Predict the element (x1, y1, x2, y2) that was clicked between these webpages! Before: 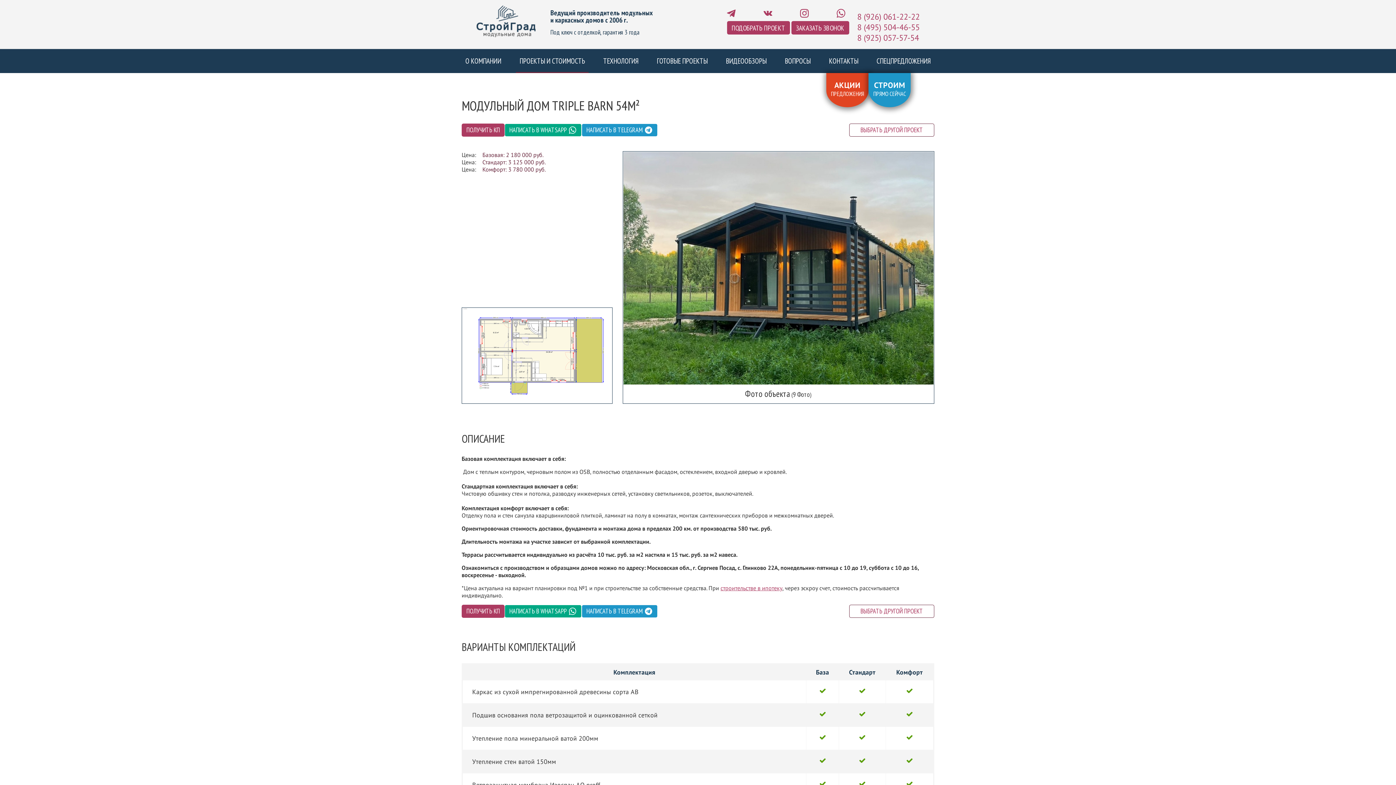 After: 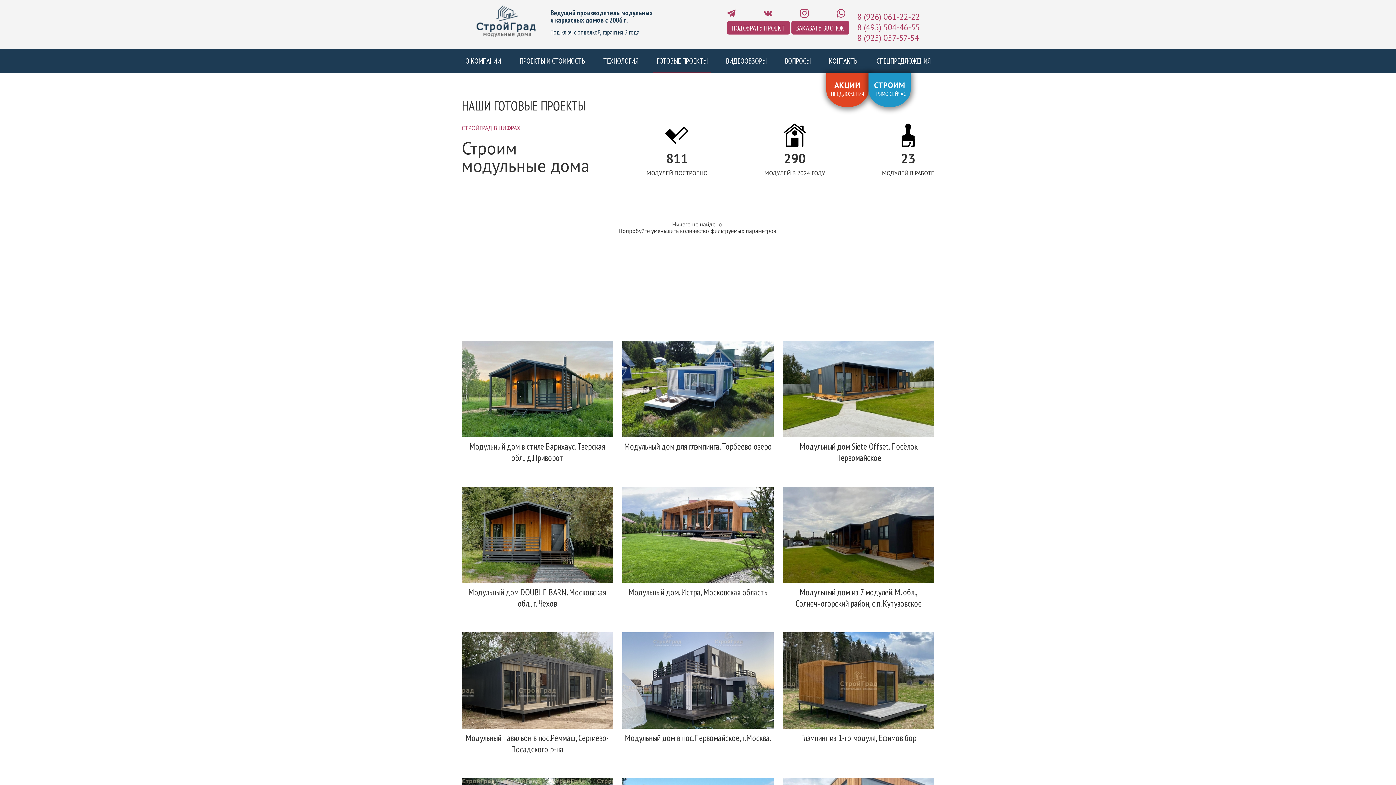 Action: label: СТРОИМ
ПРЯМО СЕЙЧАС bbox: (873, 80, 906, 97)